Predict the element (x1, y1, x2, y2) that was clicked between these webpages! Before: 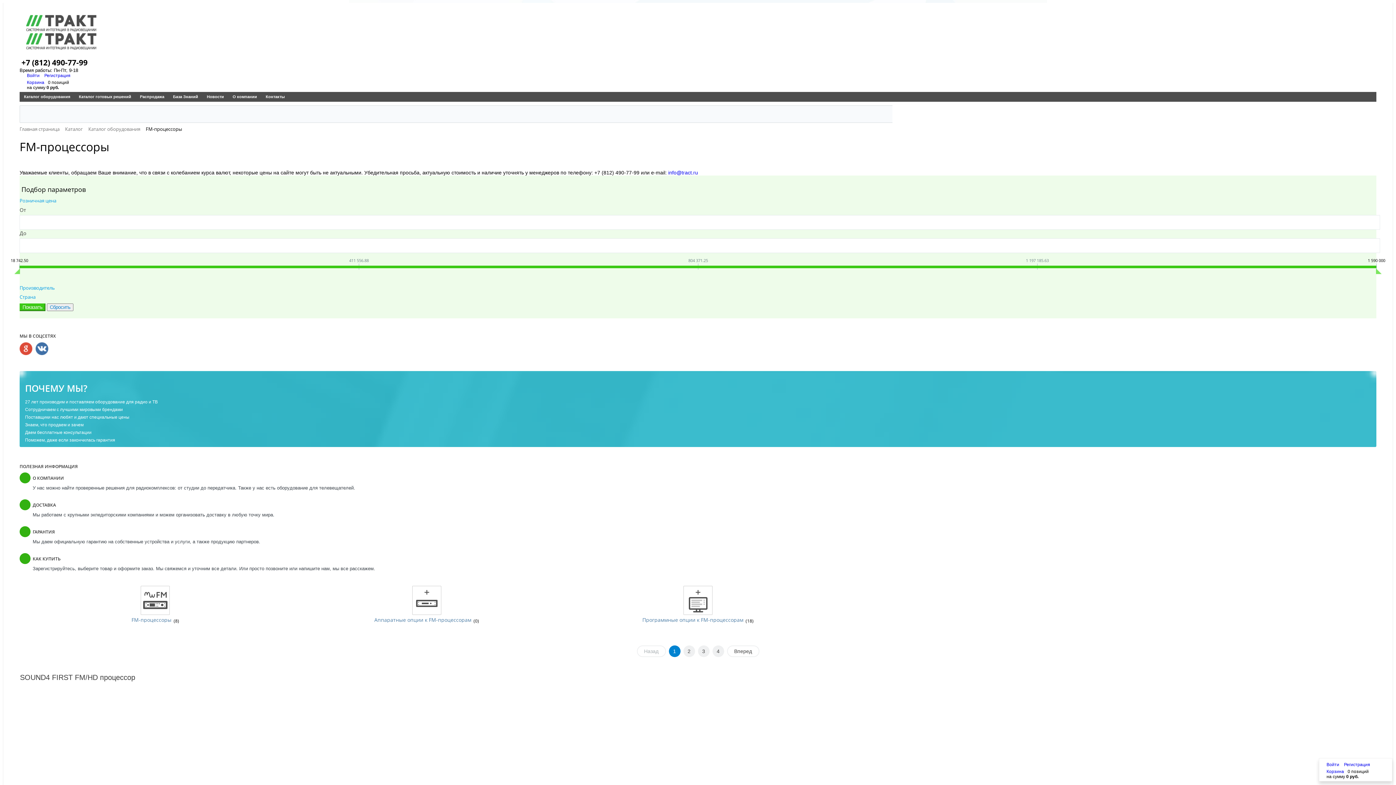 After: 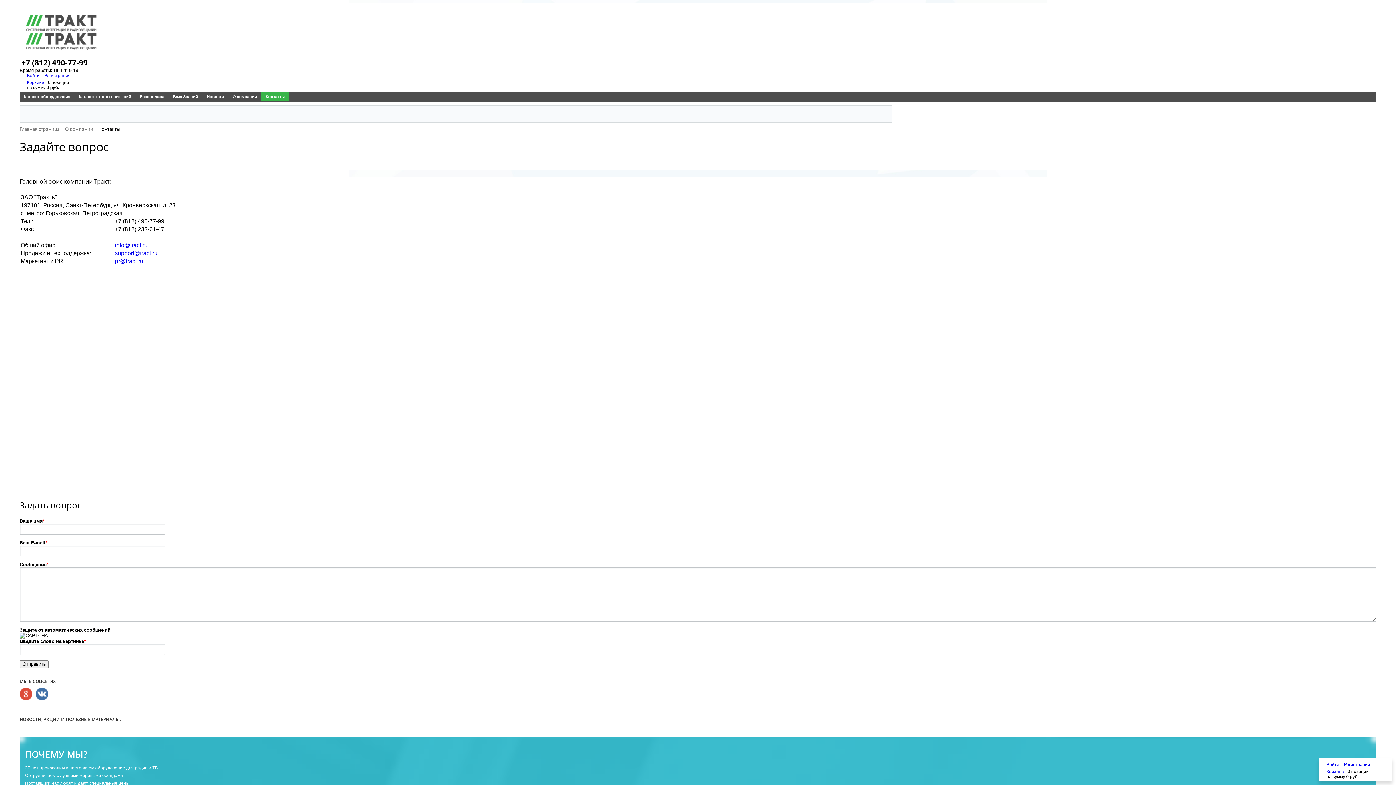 Action: label: Контакты bbox: (261, 92, 289, 101)